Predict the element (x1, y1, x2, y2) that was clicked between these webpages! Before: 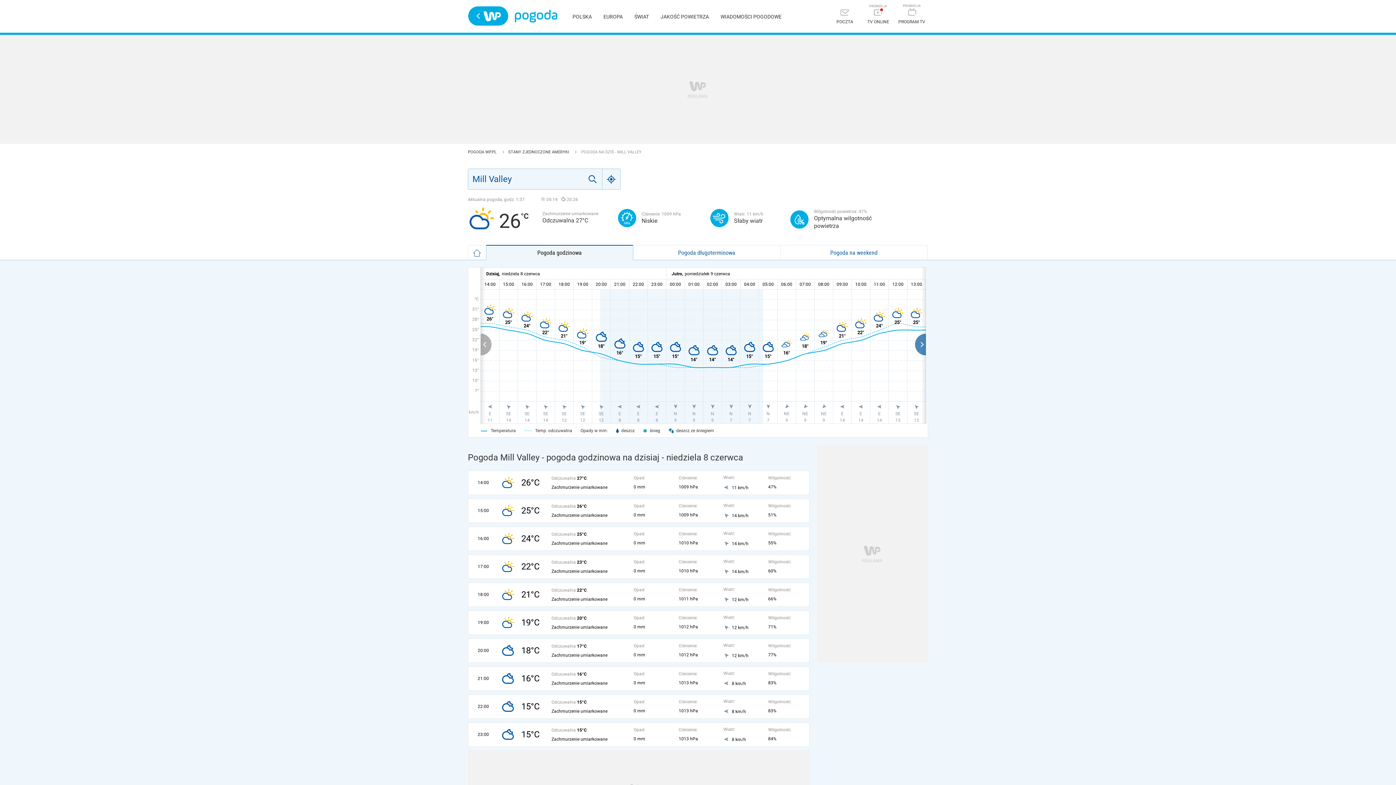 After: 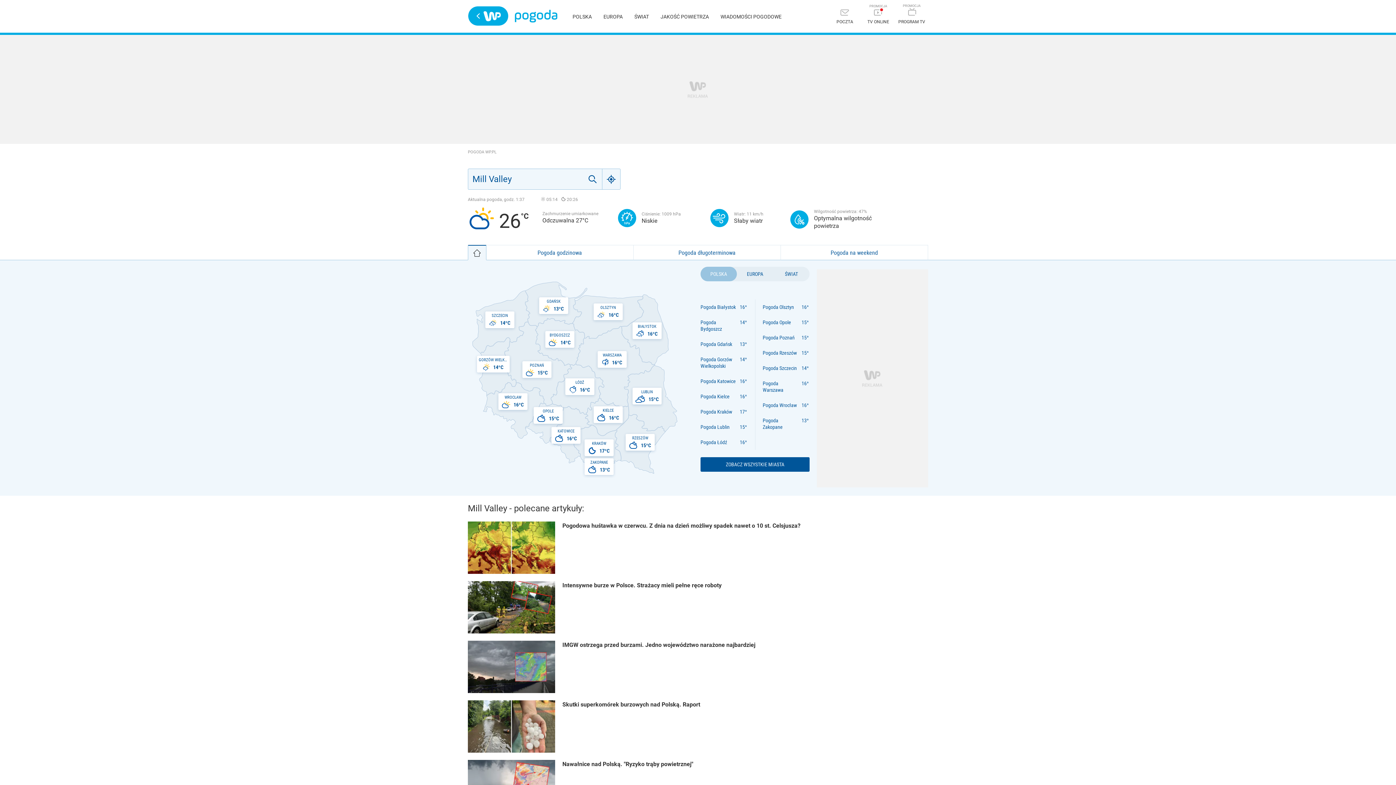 Action: label: POGODA WP.PL  bbox: (468, 149, 504, 154)